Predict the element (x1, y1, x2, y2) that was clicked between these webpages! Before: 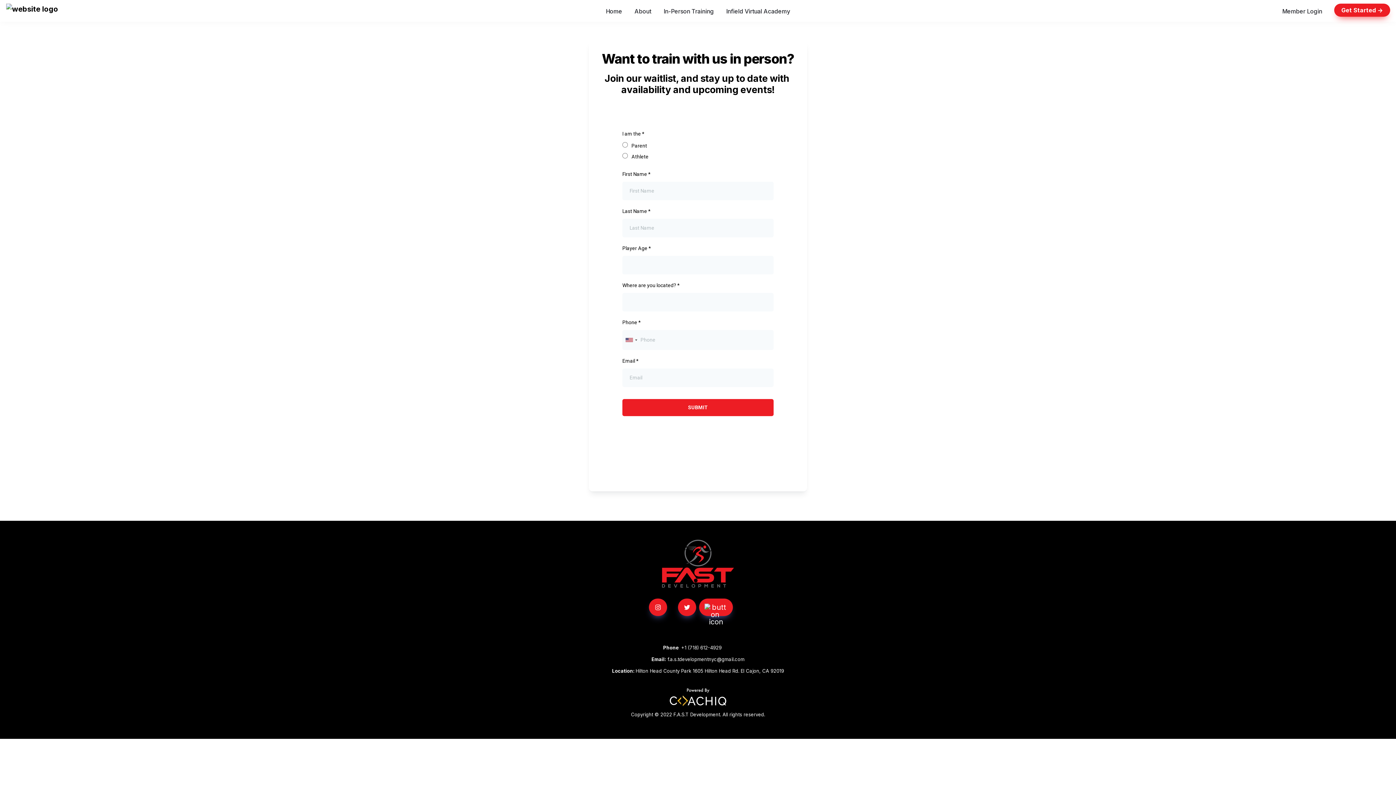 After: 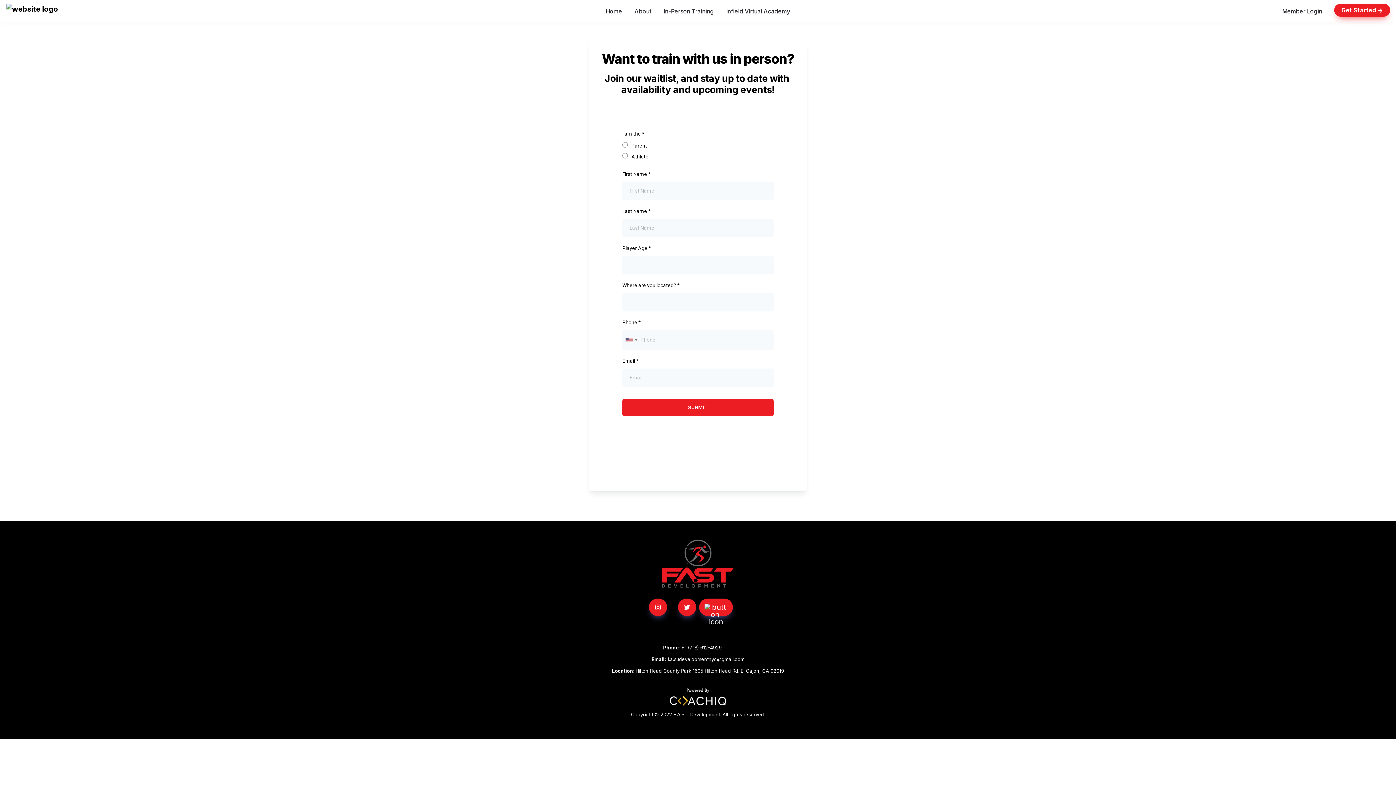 Action: label: Member Login bbox: (1282, 6, 1322, 15)